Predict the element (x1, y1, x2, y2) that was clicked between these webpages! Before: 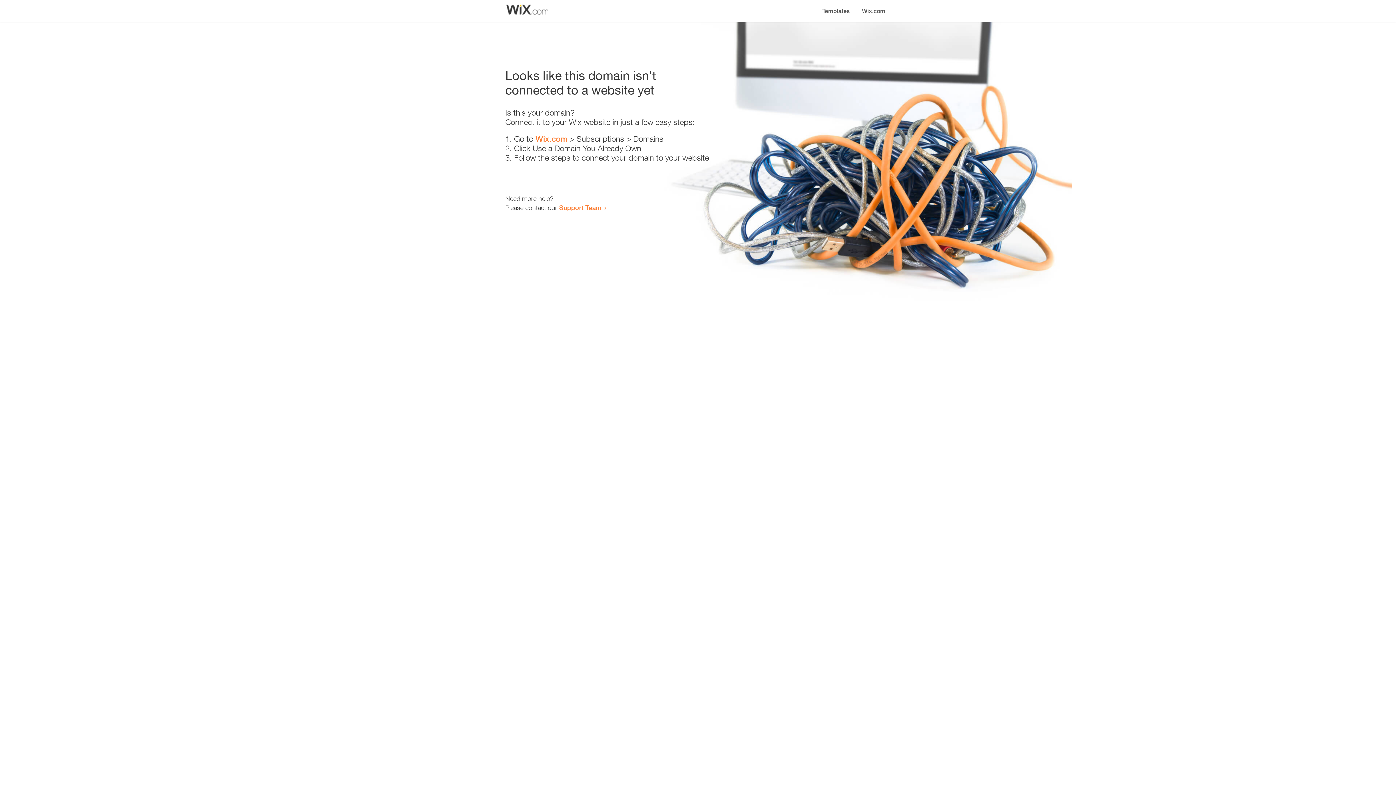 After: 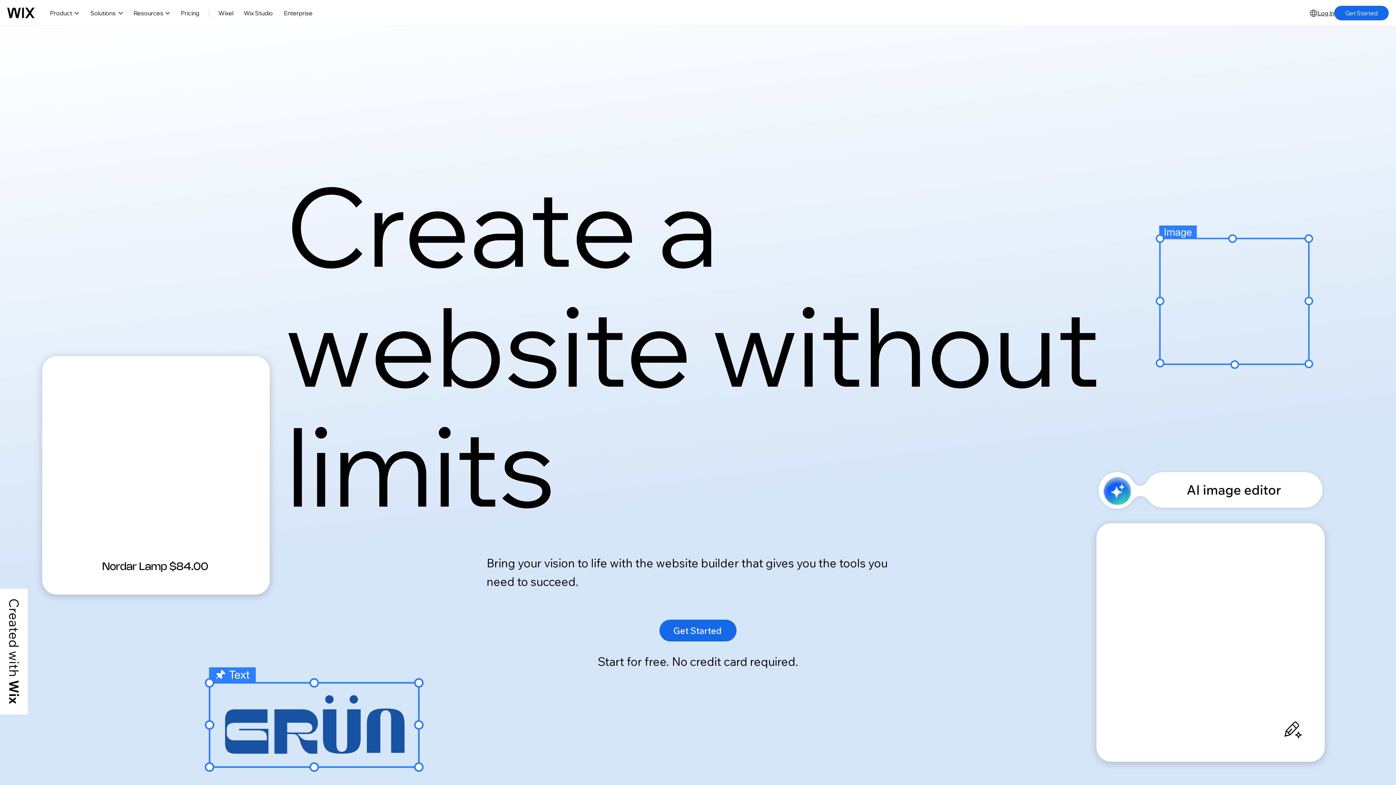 Action: label: Wix.com bbox: (856, 0, 890, 14)